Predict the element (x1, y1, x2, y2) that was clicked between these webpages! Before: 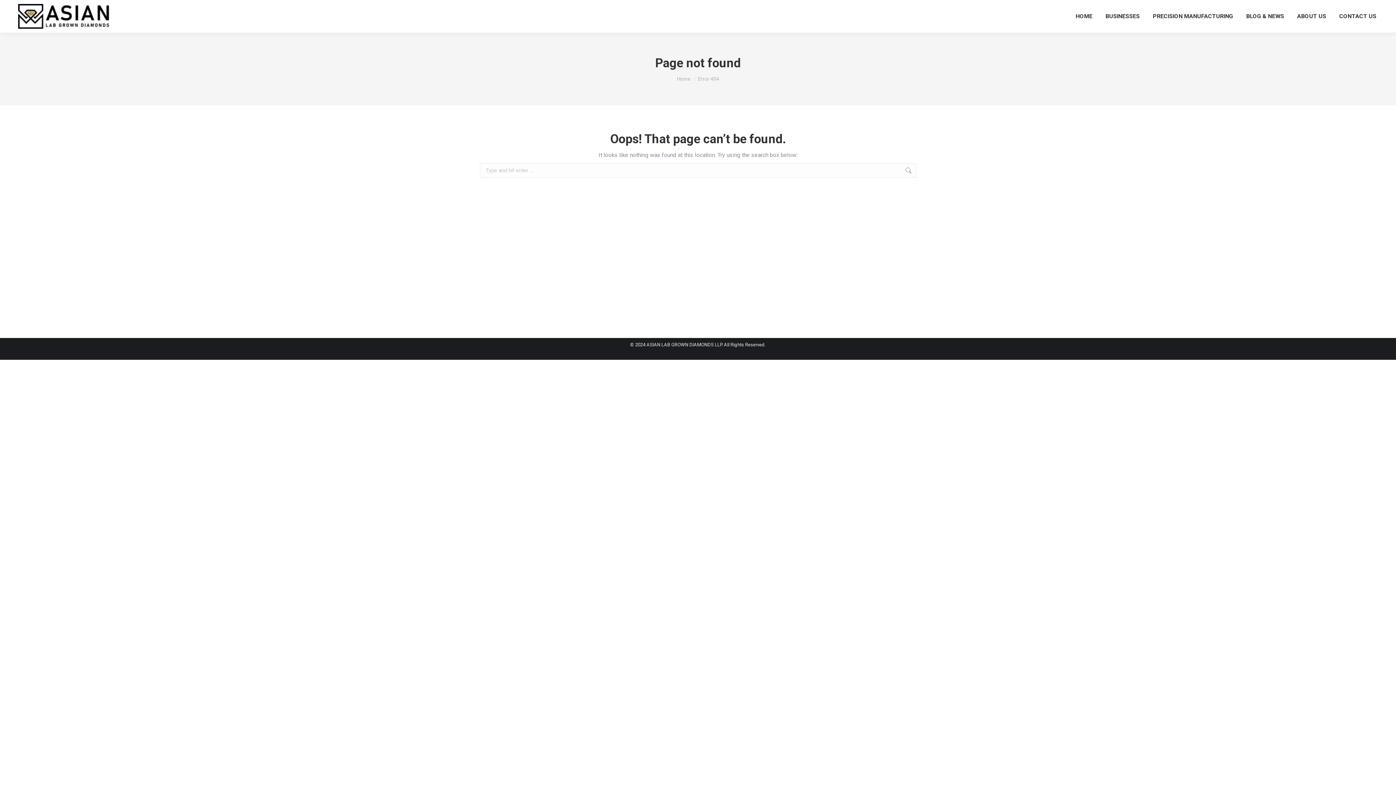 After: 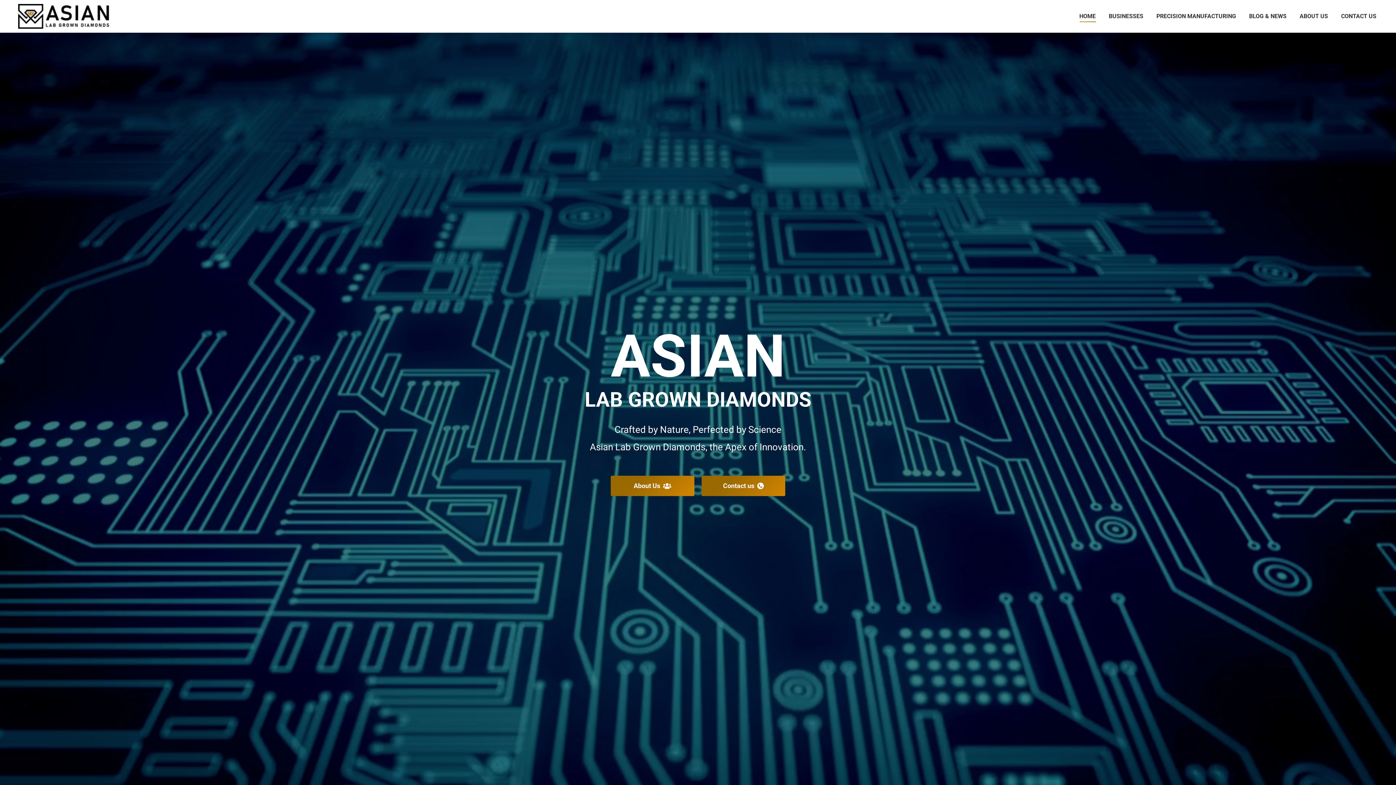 Action: bbox: (1074, 6, 1094, 26) label: HOME